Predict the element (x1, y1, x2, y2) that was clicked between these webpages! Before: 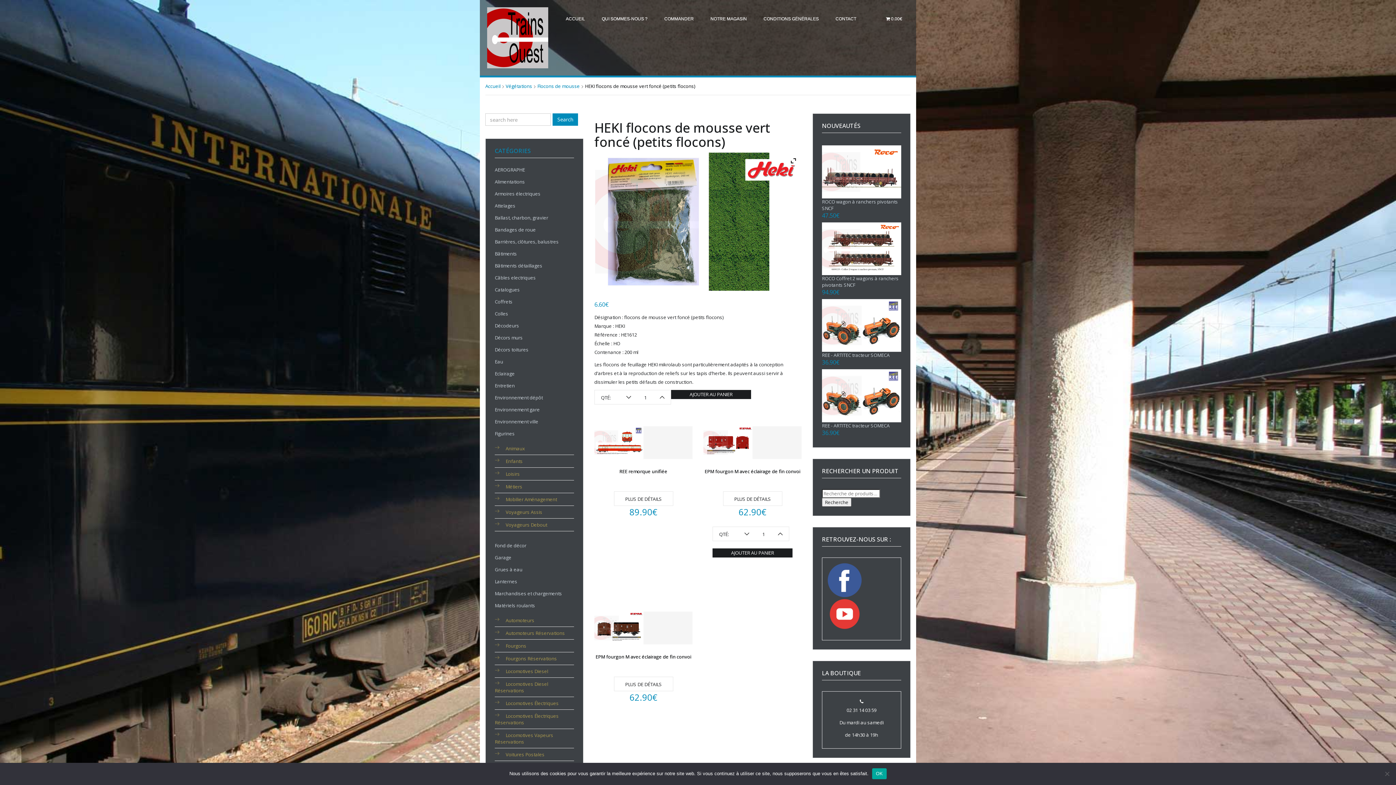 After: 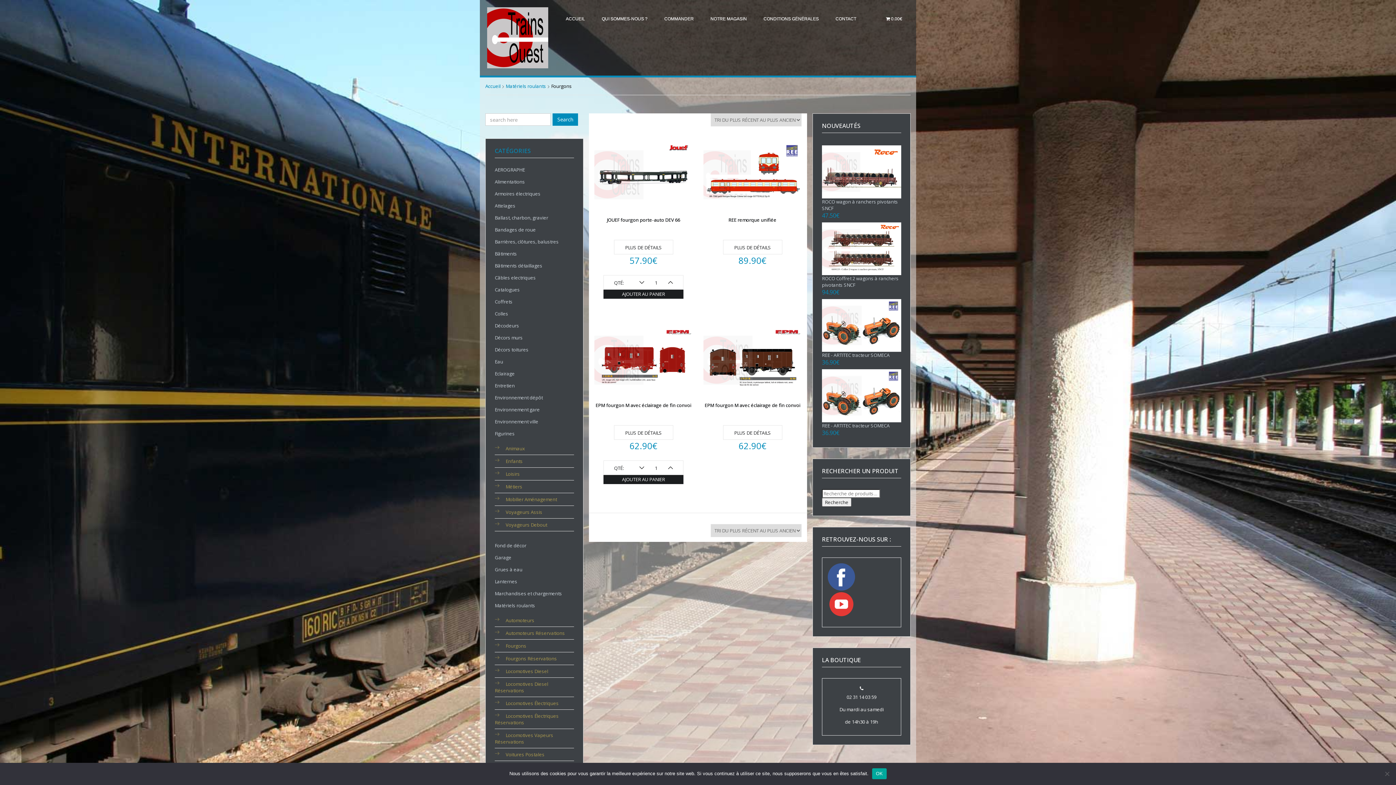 Action: bbox: (494, 643, 526, 649) label: Fourgons